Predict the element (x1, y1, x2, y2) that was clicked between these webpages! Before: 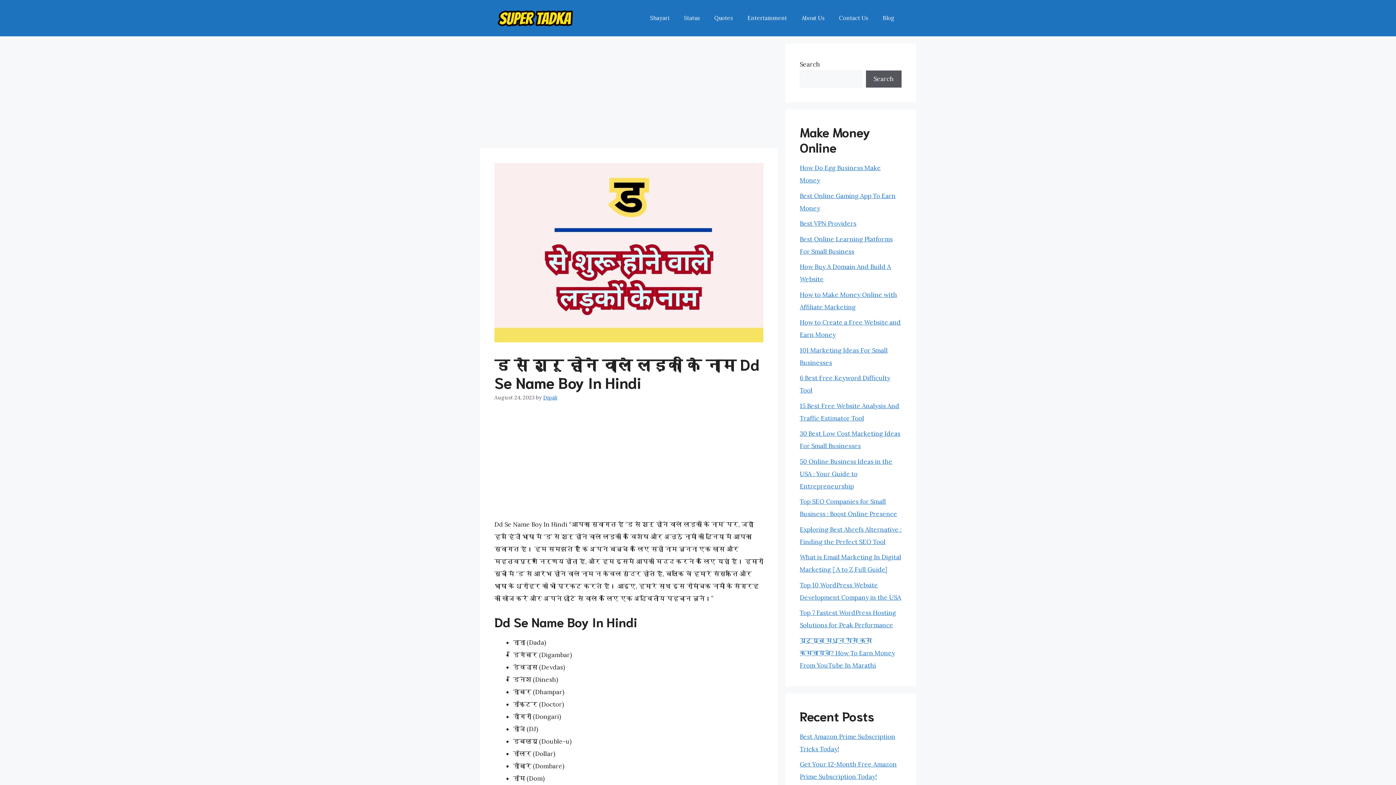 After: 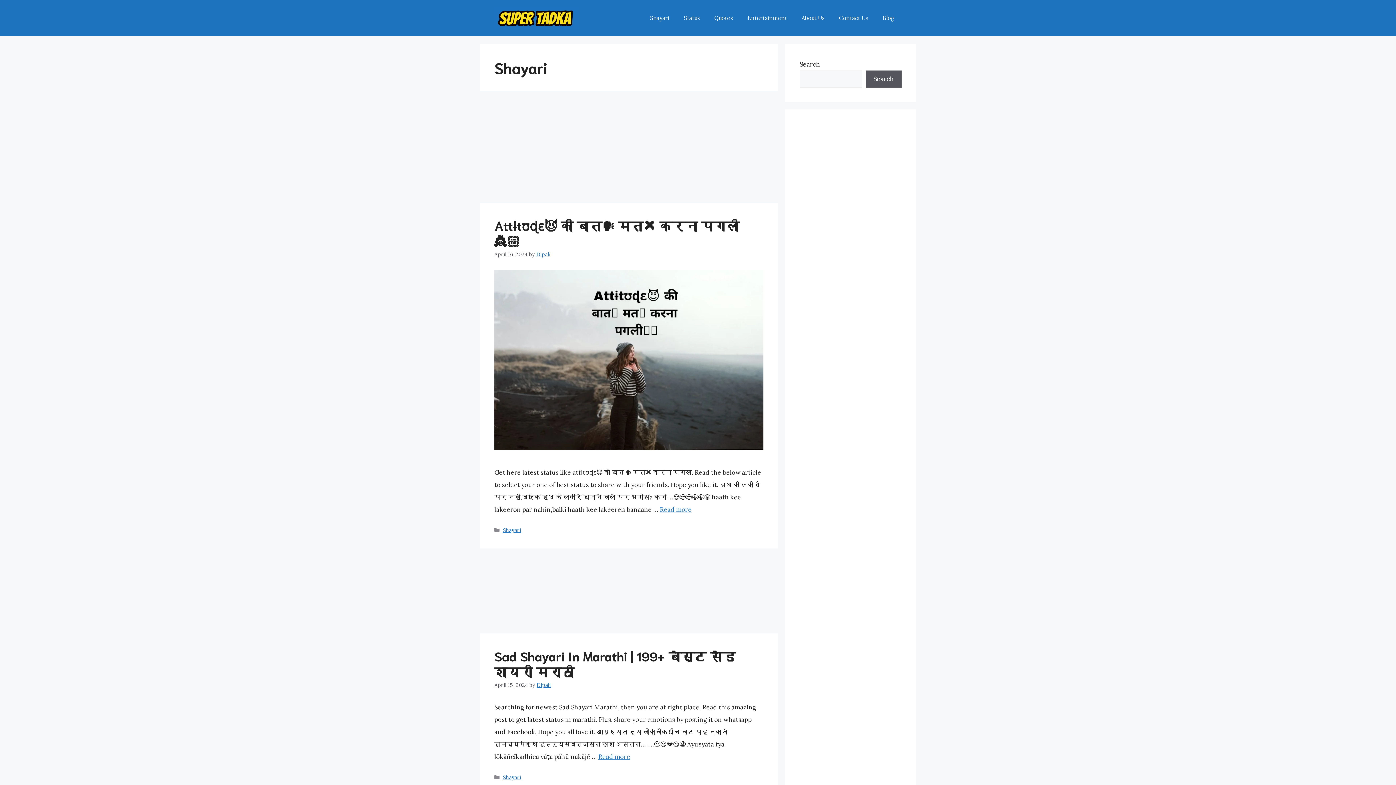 Action: bbox: (642, 7, 676, 29) label: Shayari